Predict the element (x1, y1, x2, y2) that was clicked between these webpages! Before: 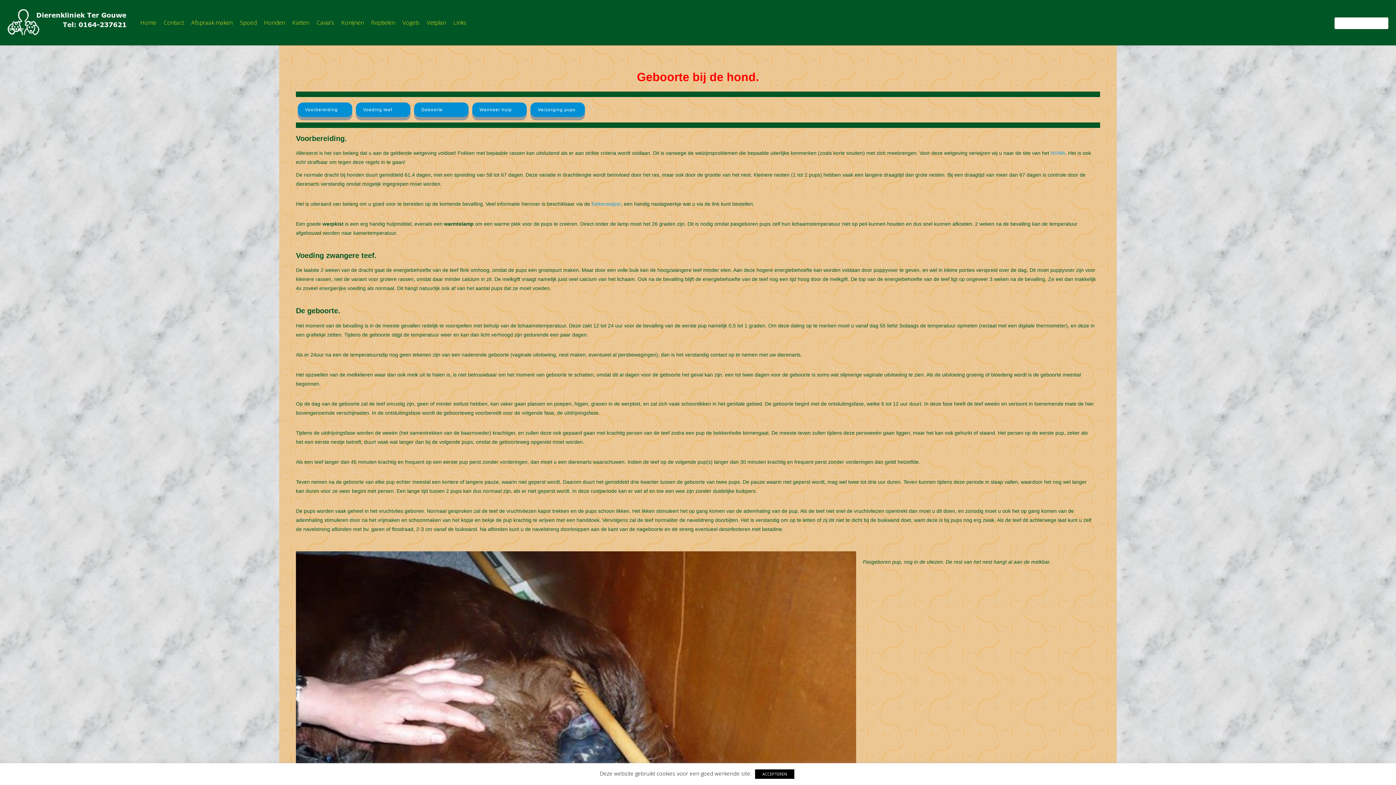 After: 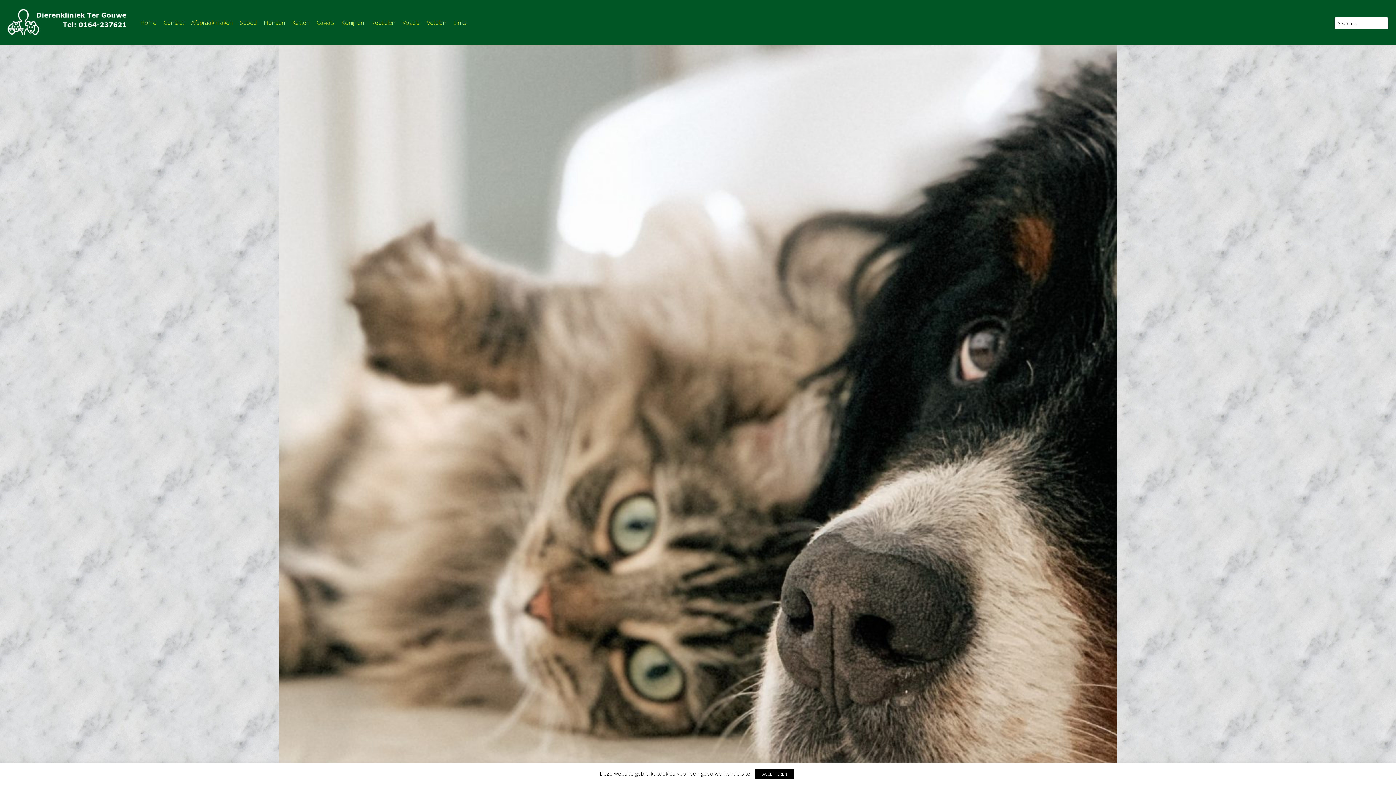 Action: bbox: (187, 13, 236, 31) label: Afspraak maken